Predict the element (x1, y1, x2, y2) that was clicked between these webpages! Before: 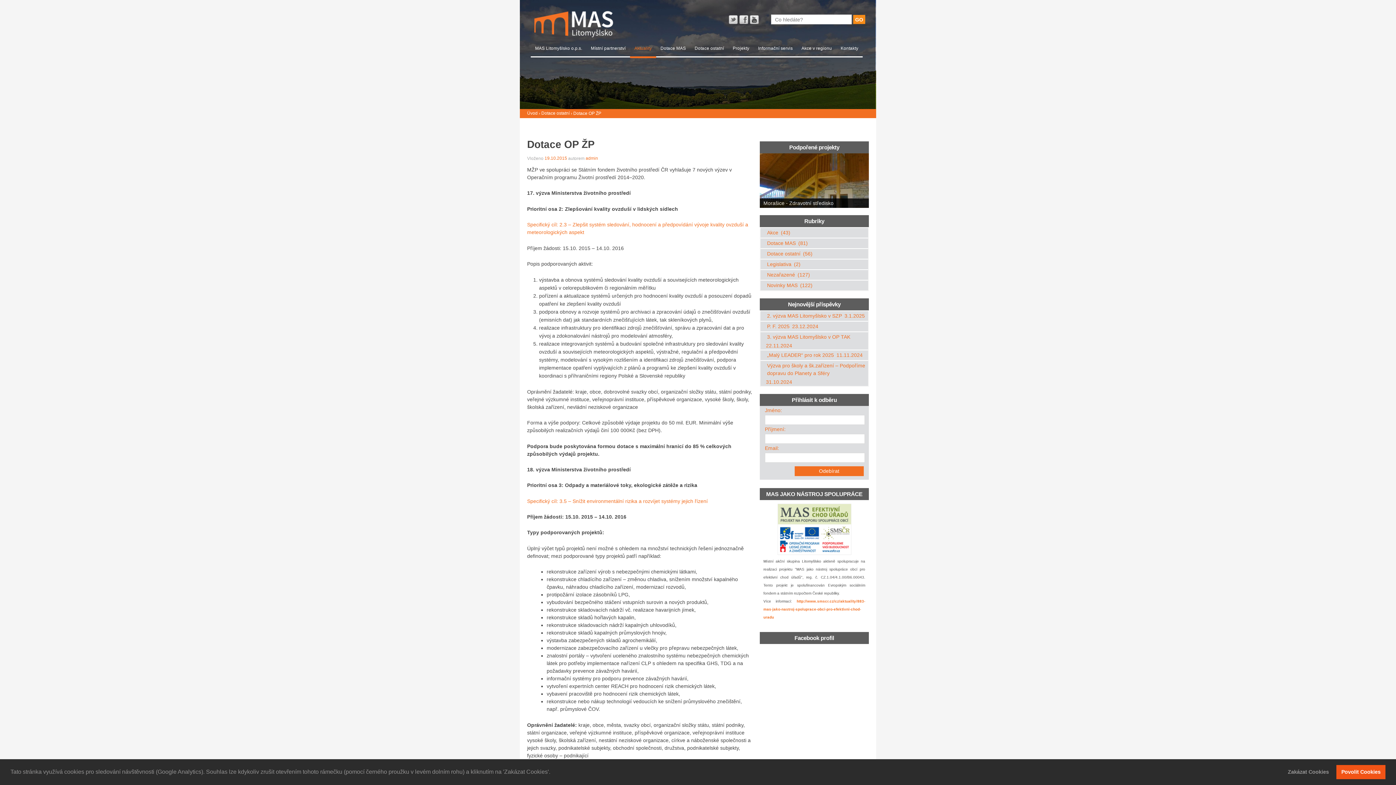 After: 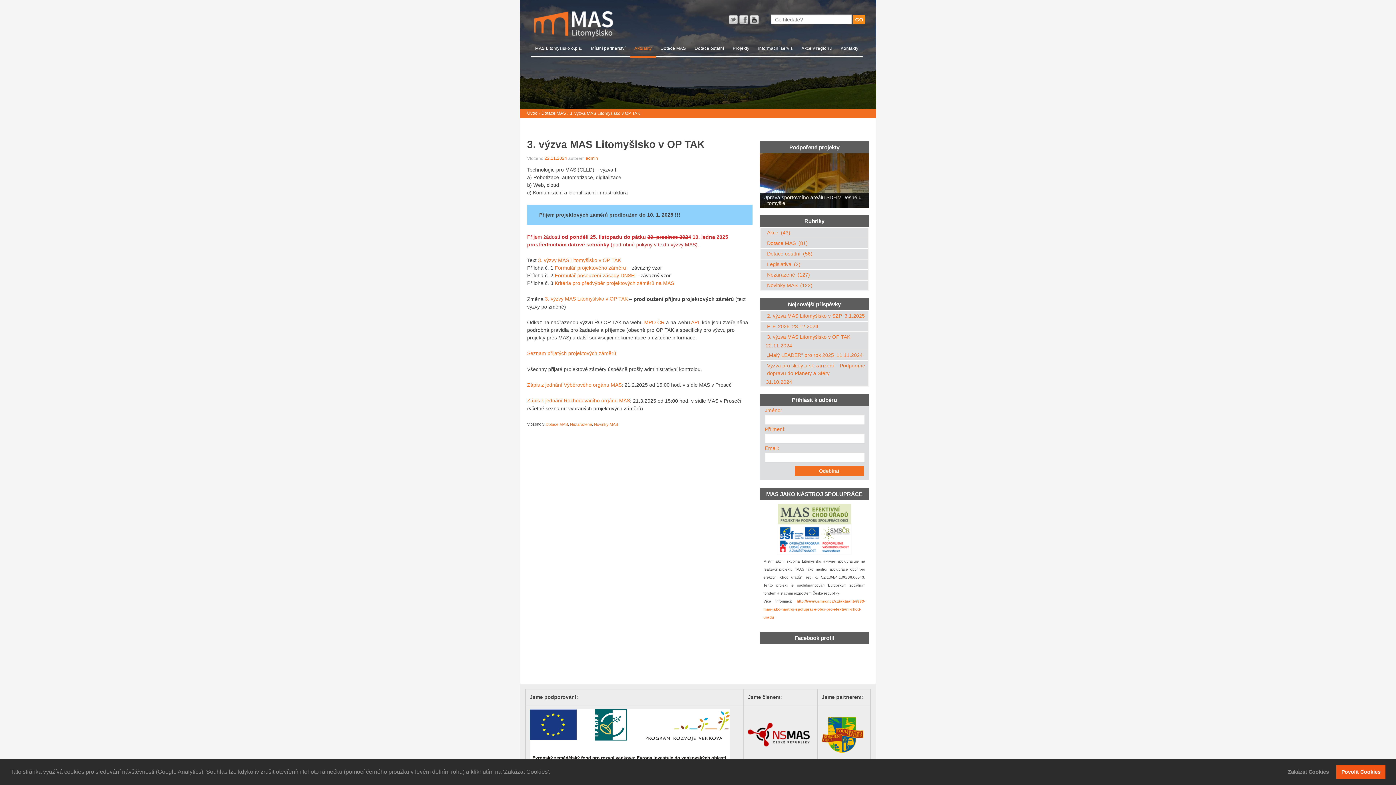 Action: label: 3. výzva MAS Litomyšlsko v OP TAK bbox: (766, 332, 851, 342)